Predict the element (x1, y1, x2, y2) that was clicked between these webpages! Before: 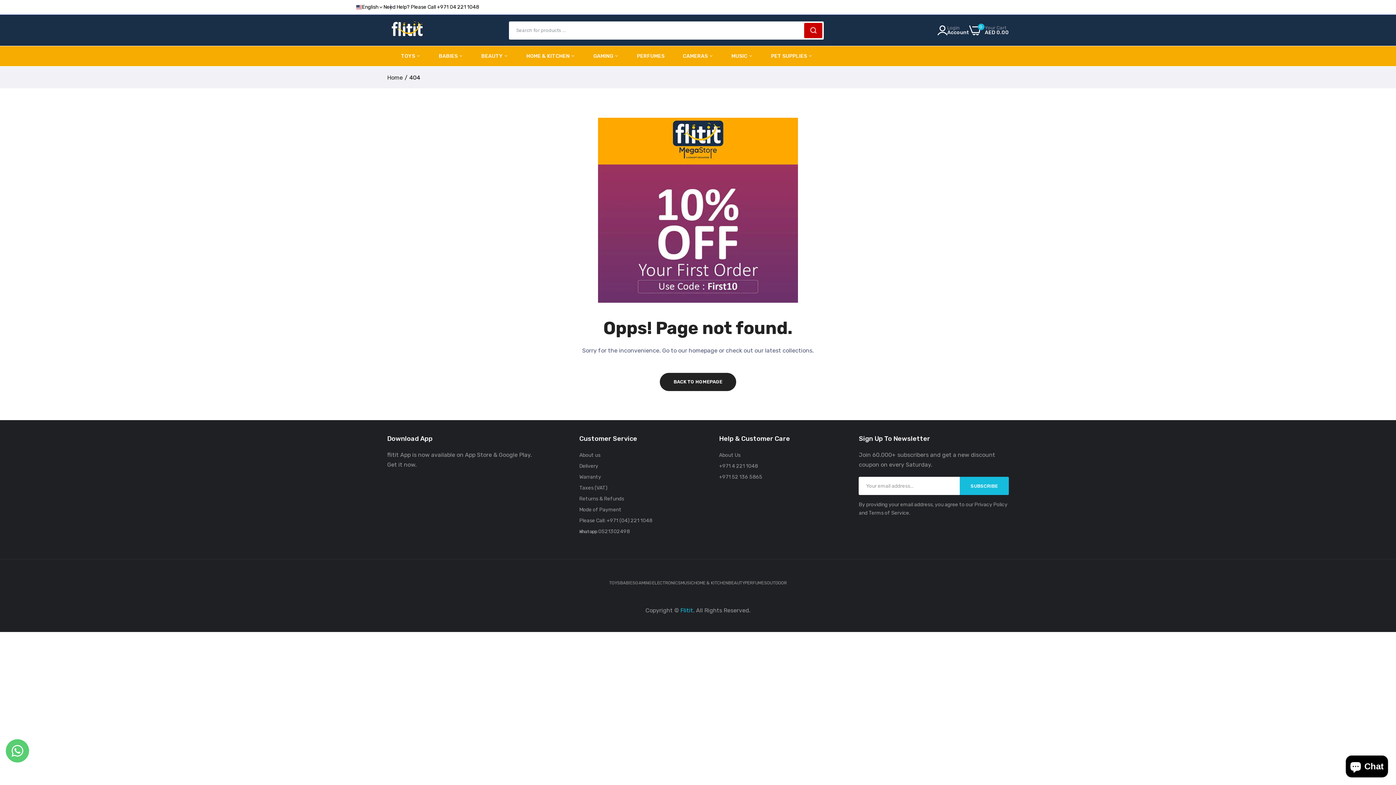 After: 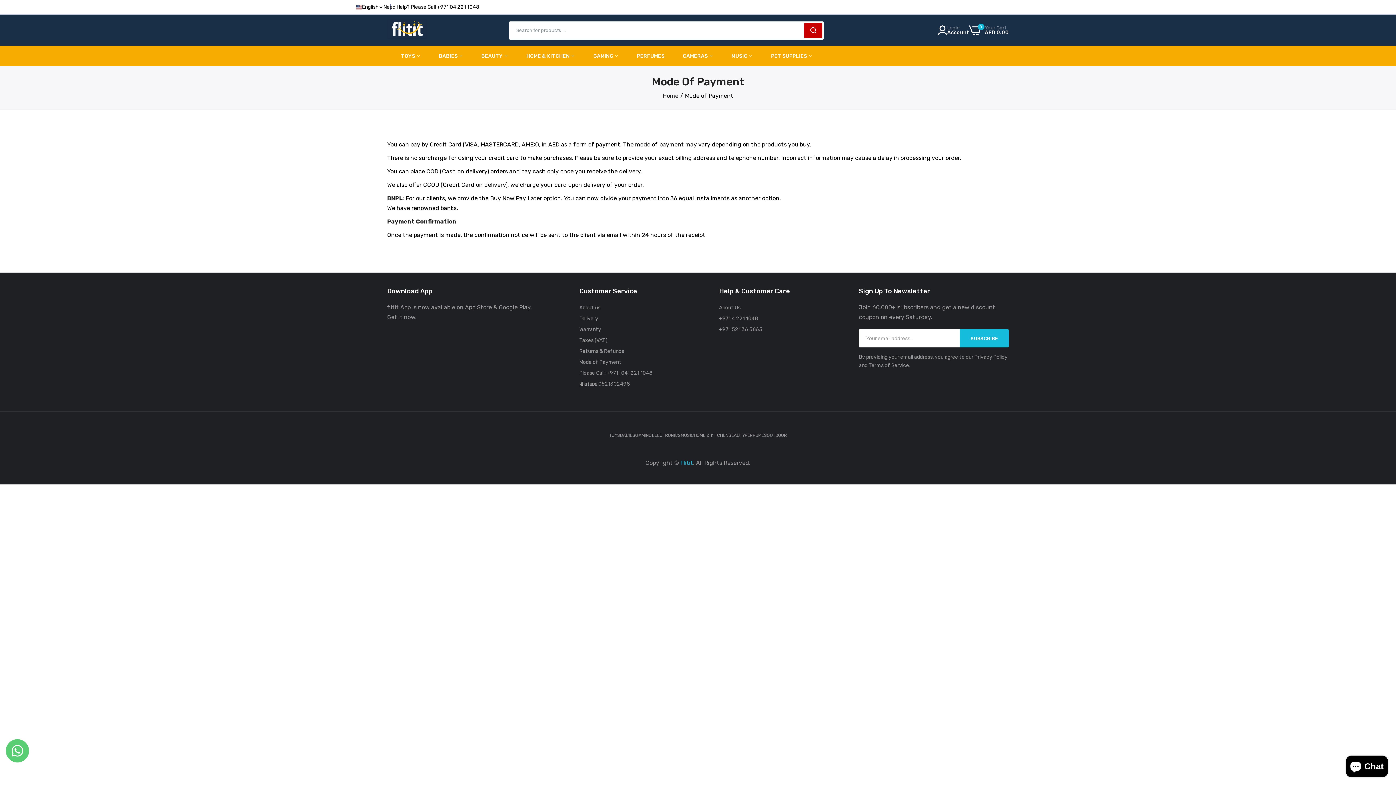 Action: bbox: (579, 506, 621, 513) label: Mode of Payment